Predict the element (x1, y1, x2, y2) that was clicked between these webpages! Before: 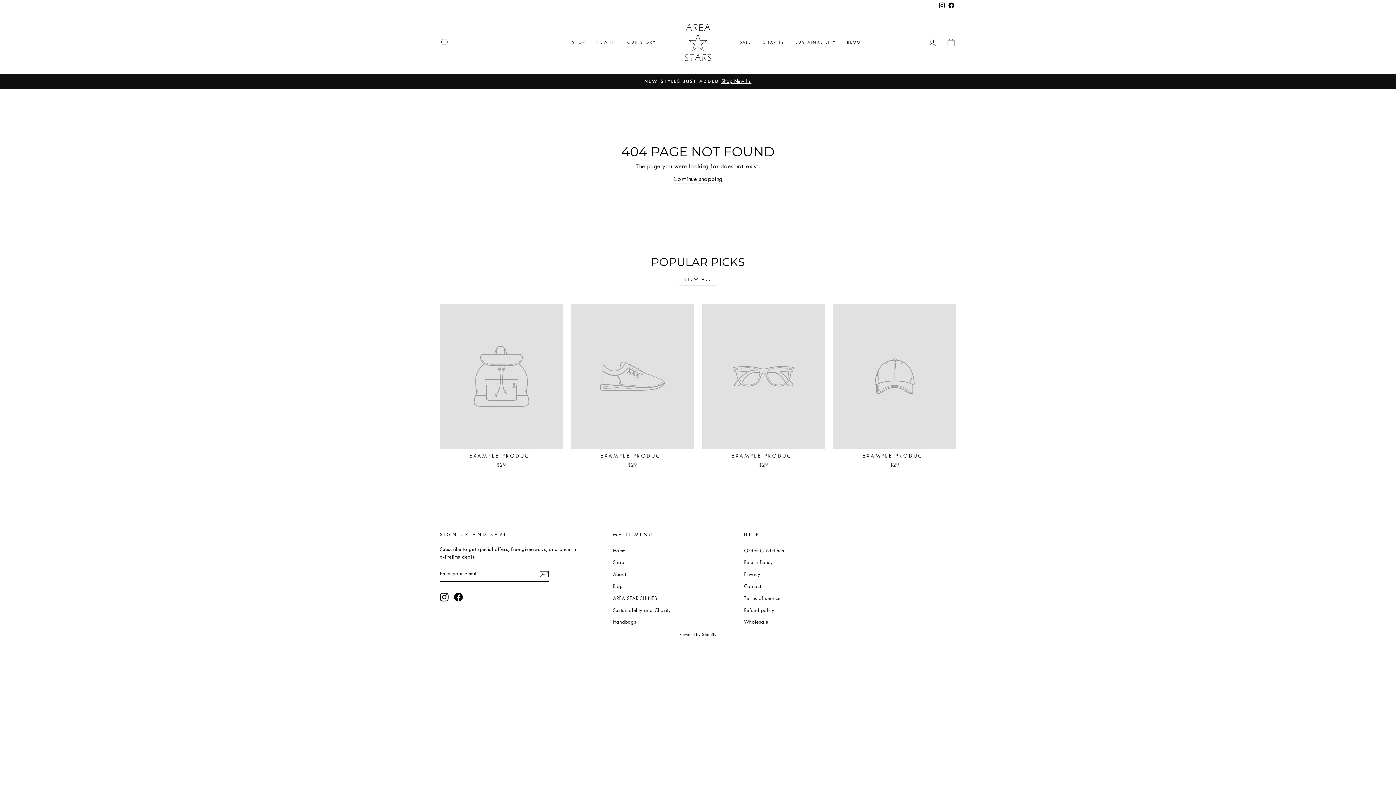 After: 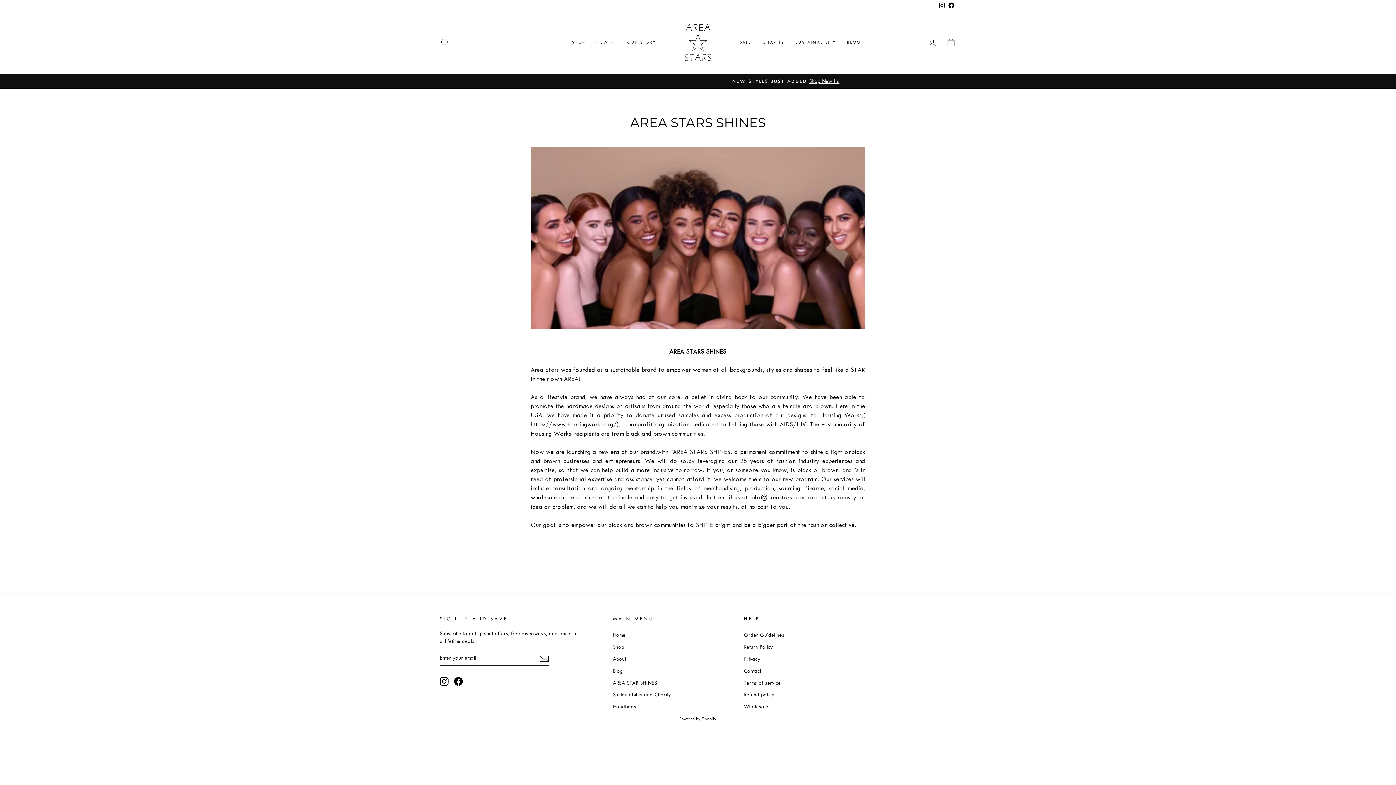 Action: bbox: (613, 593, 657, 603) label: AREA STAR SHINES